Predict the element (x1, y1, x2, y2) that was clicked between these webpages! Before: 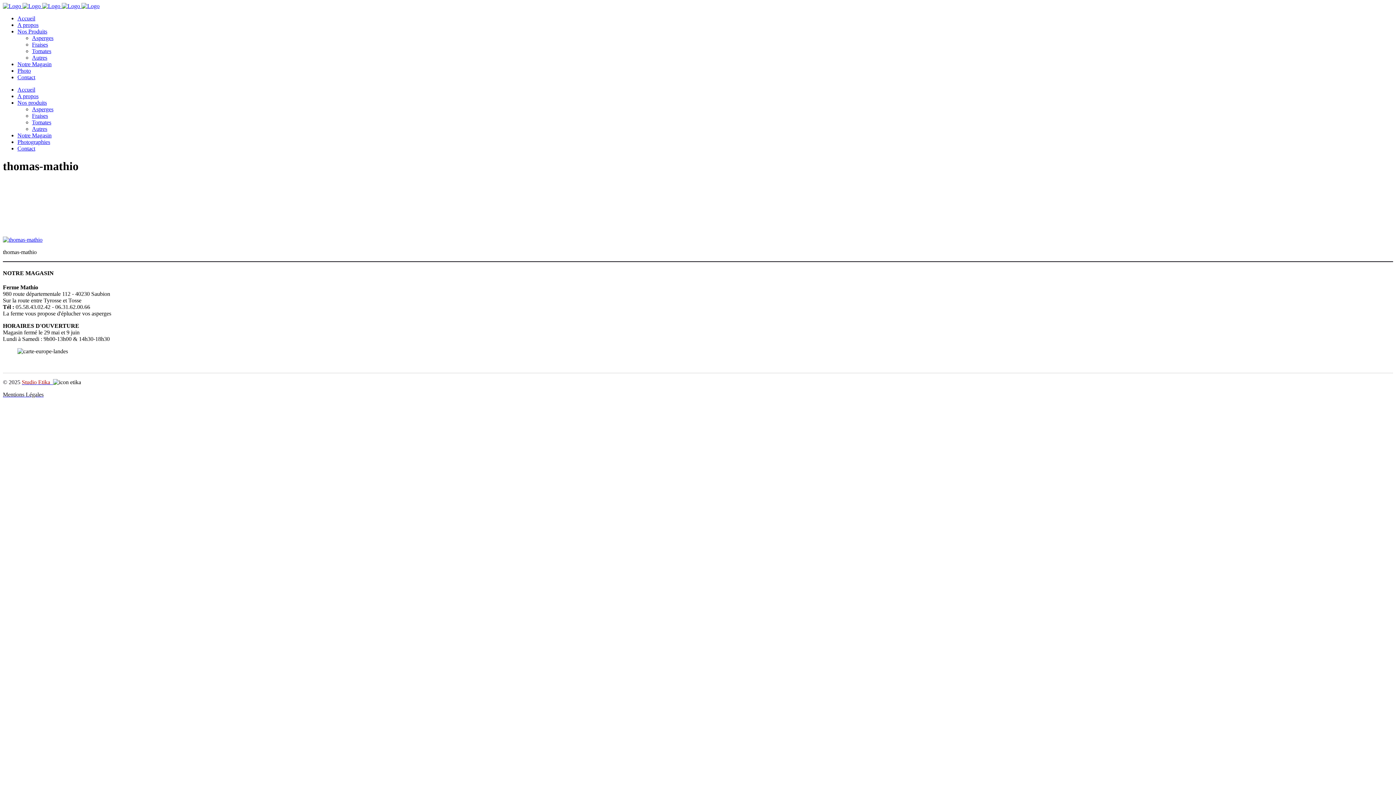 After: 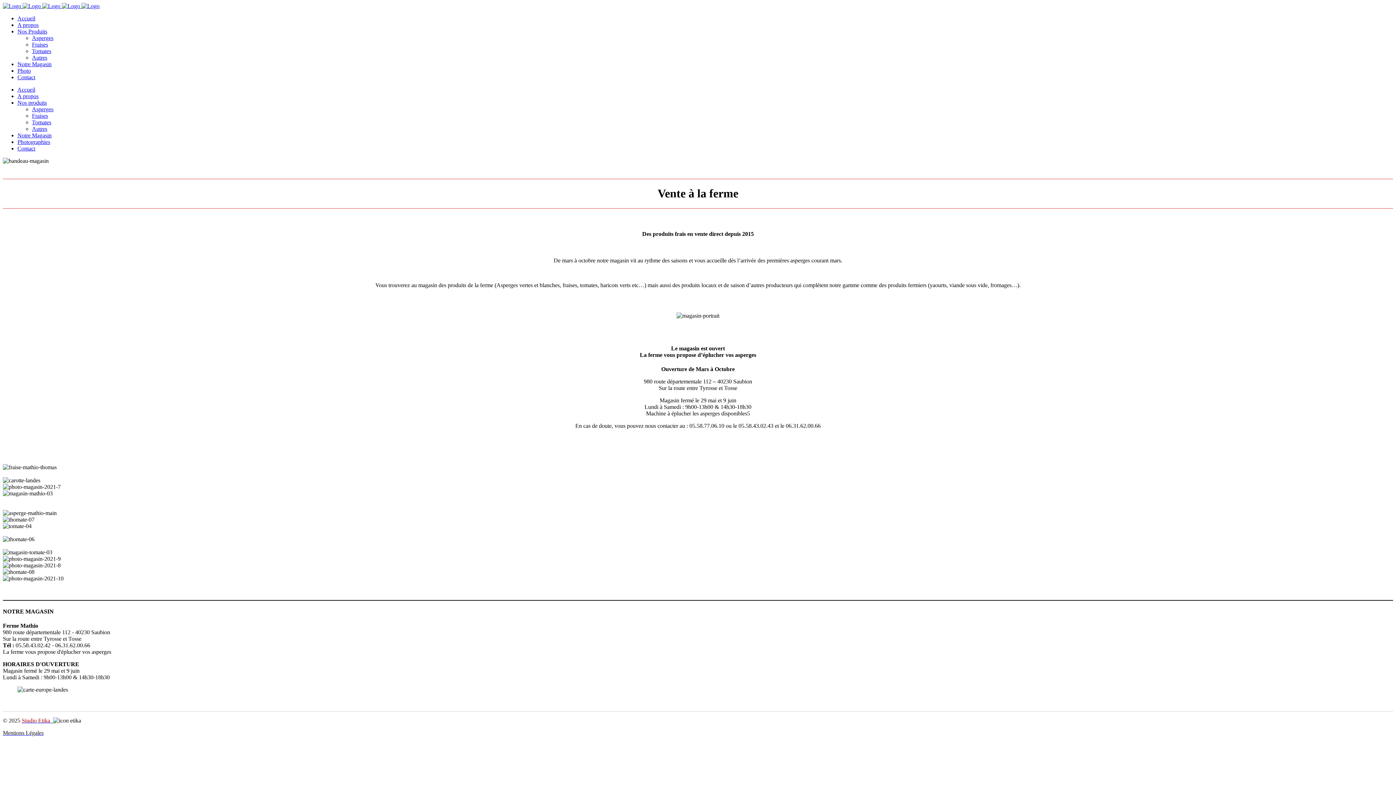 Action: label: Notre Magasin bbox: (17, 132, 51, 138)